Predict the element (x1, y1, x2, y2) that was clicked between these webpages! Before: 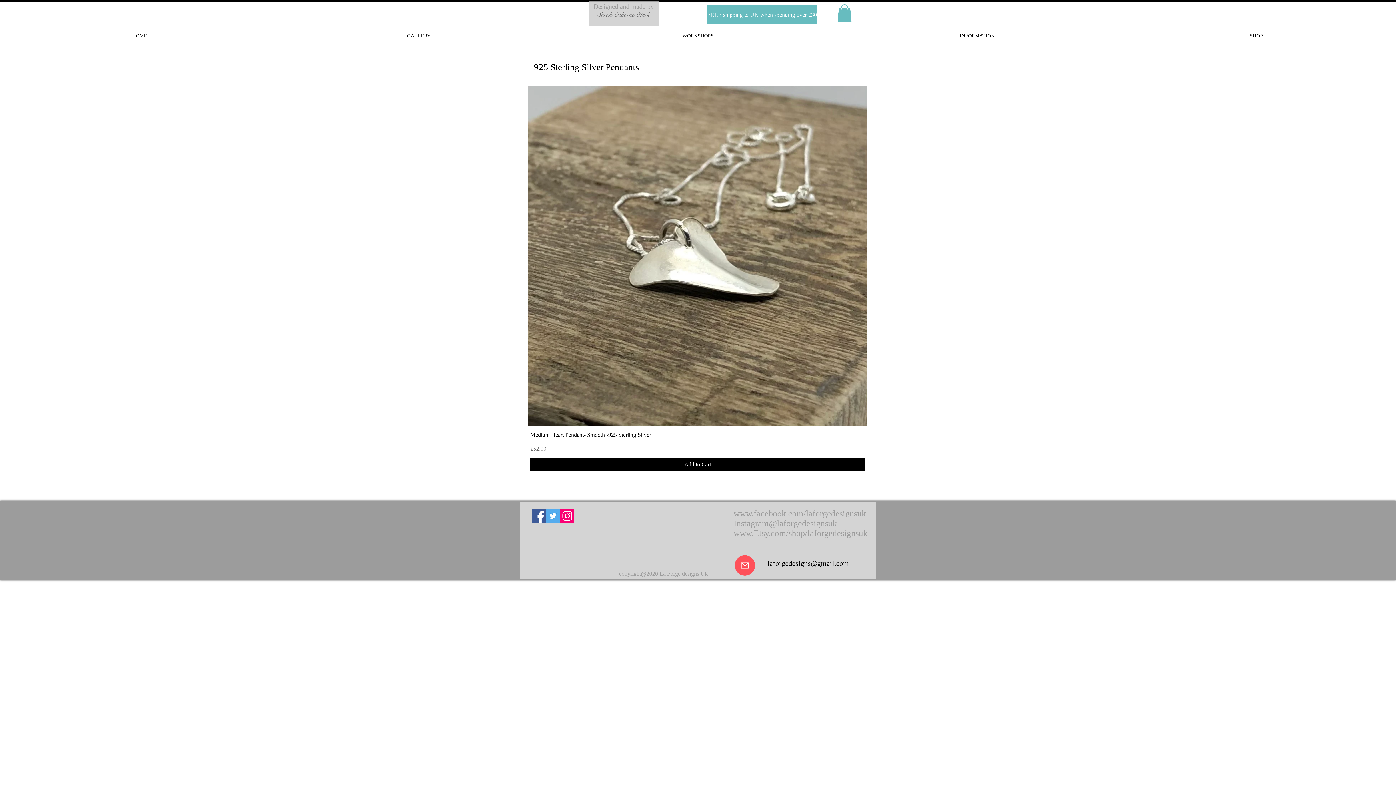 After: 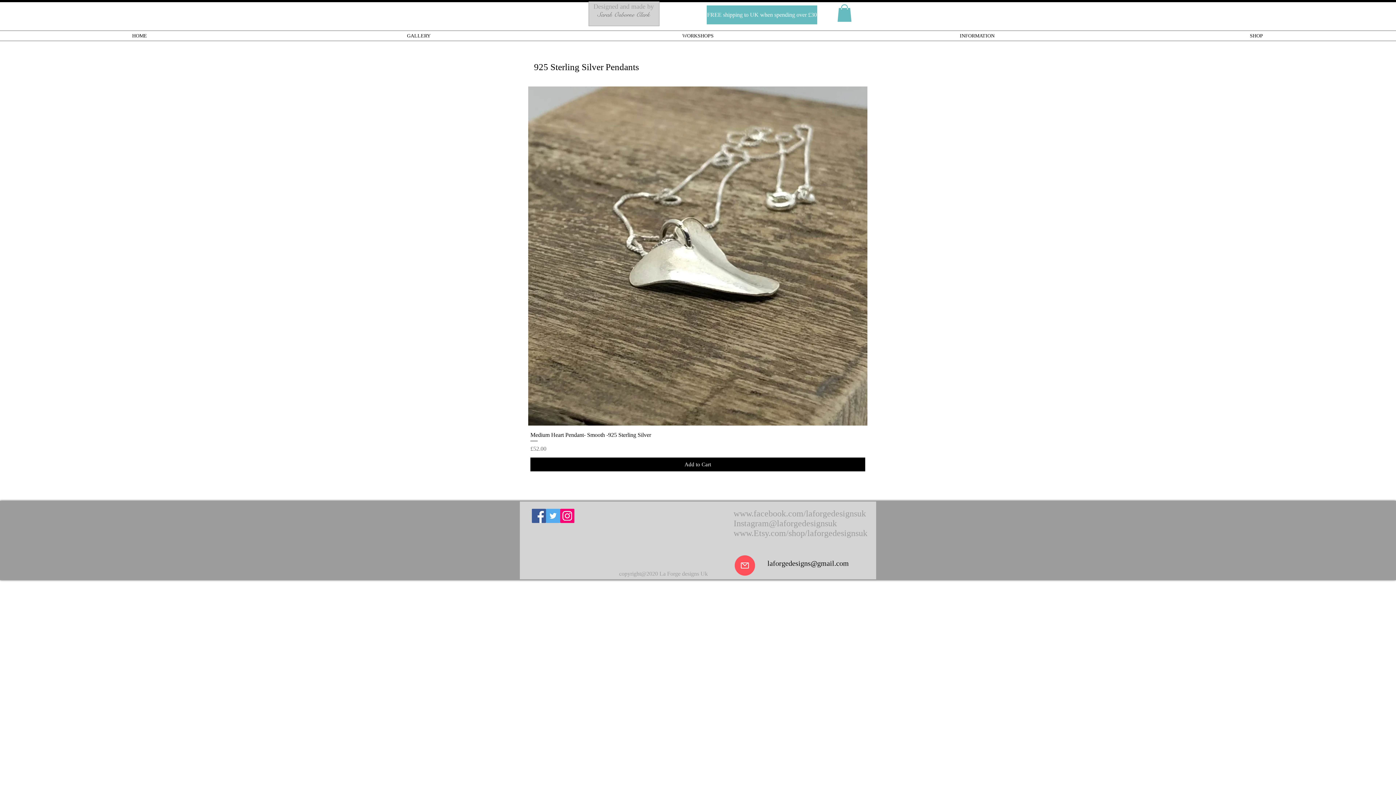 Action: label: laforgedesigns@gmail.com bbox: (767, 559, 849, 567)